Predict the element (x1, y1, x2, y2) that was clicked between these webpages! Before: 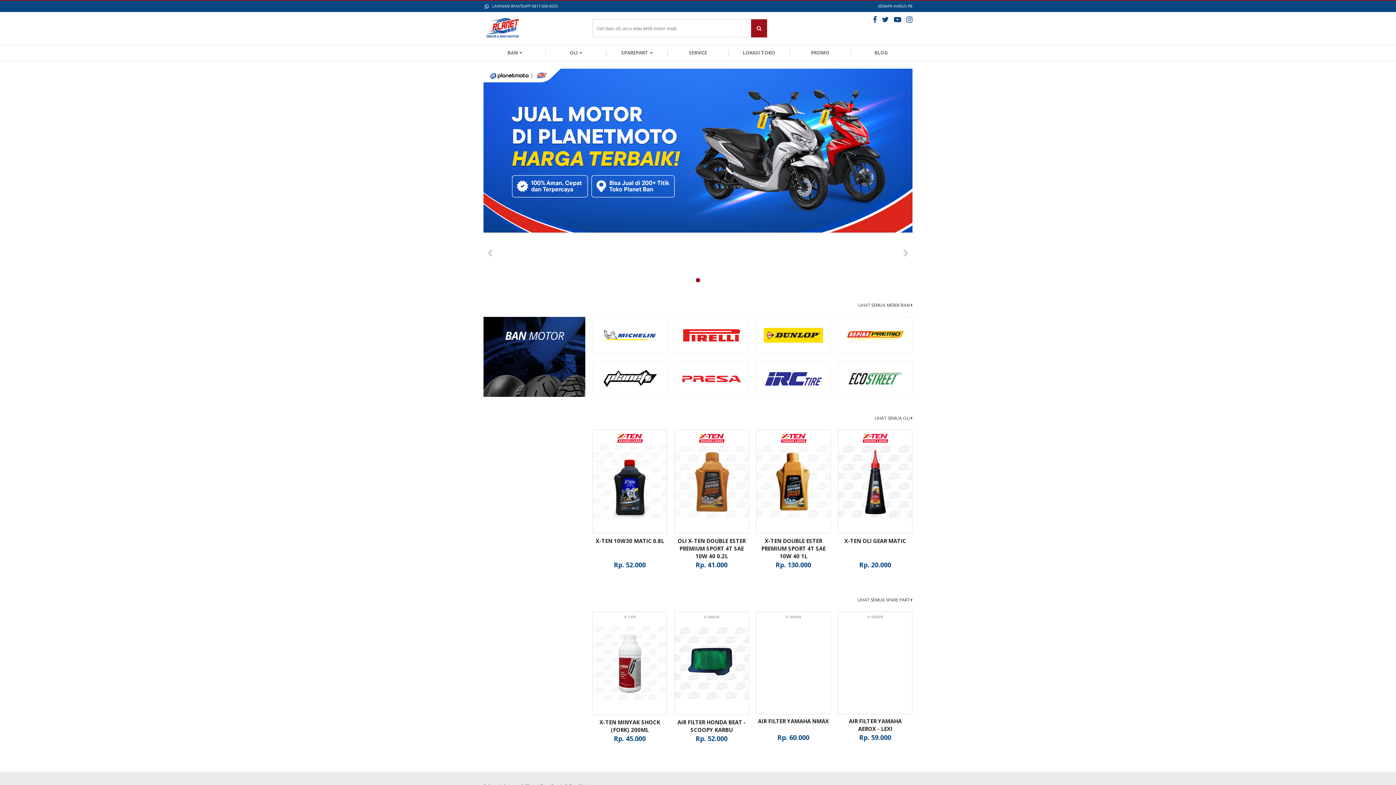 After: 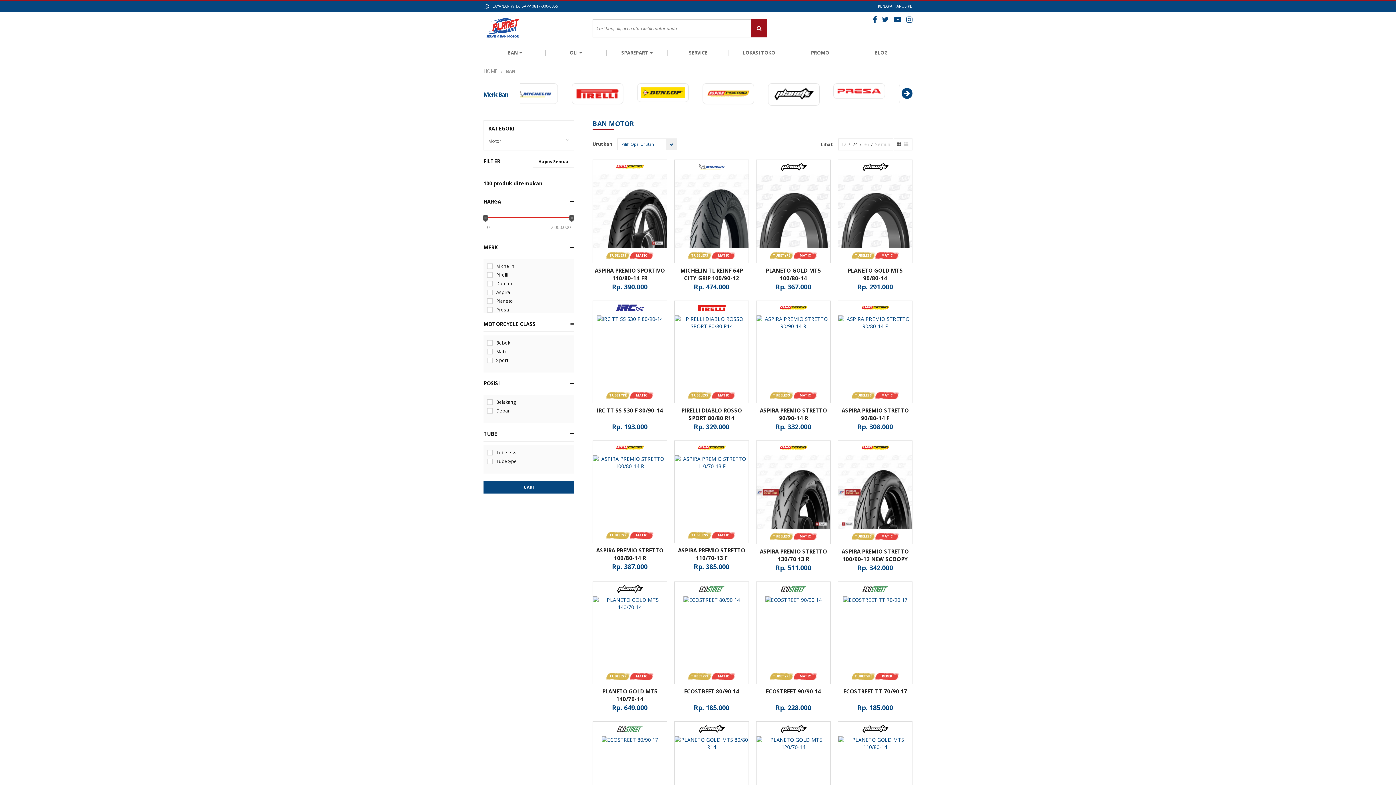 Action: bbox: (858, 302, 912, 308) label: LIHAT SEMUA MEREK BAN 